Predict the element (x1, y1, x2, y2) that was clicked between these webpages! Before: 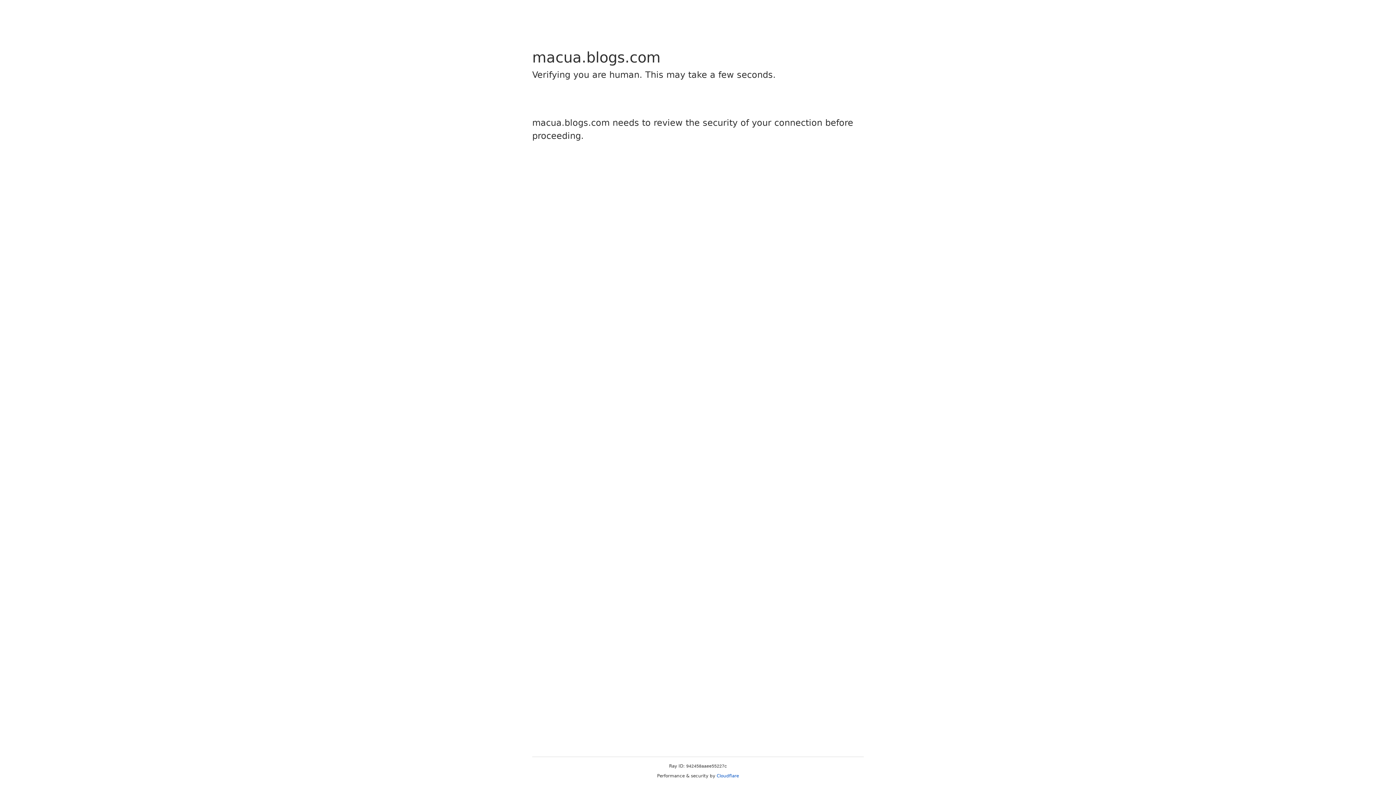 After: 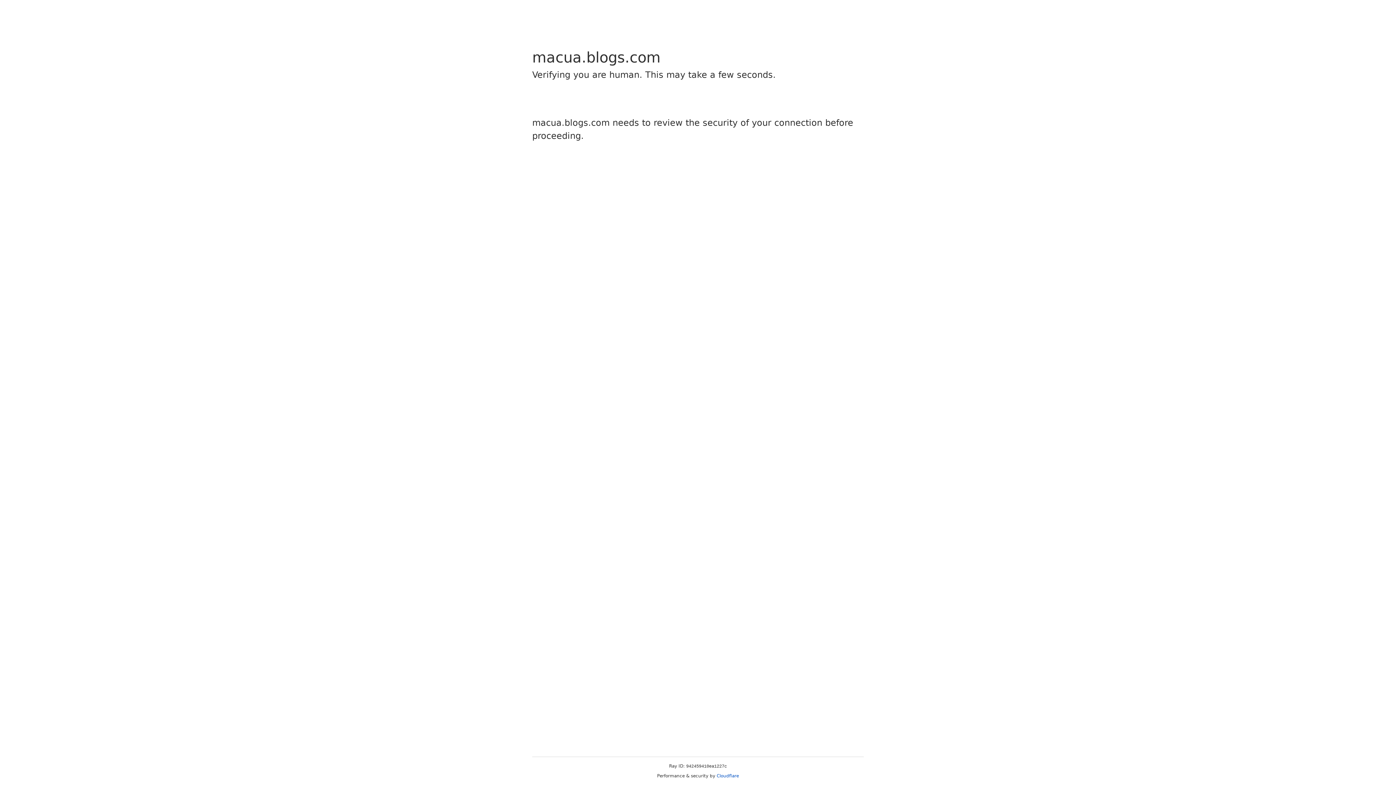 Action: label: Cloudflare bbox: (716, 773, 739, 778)